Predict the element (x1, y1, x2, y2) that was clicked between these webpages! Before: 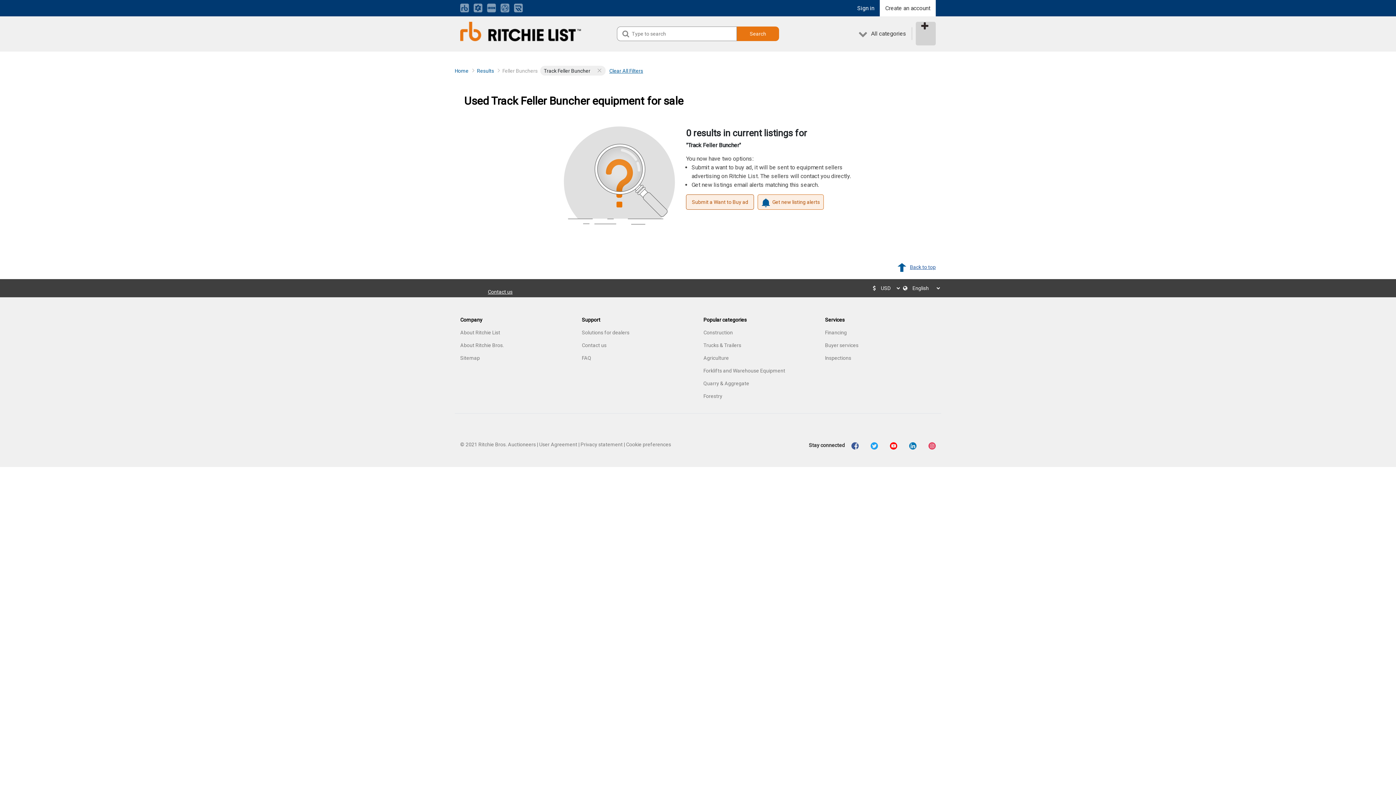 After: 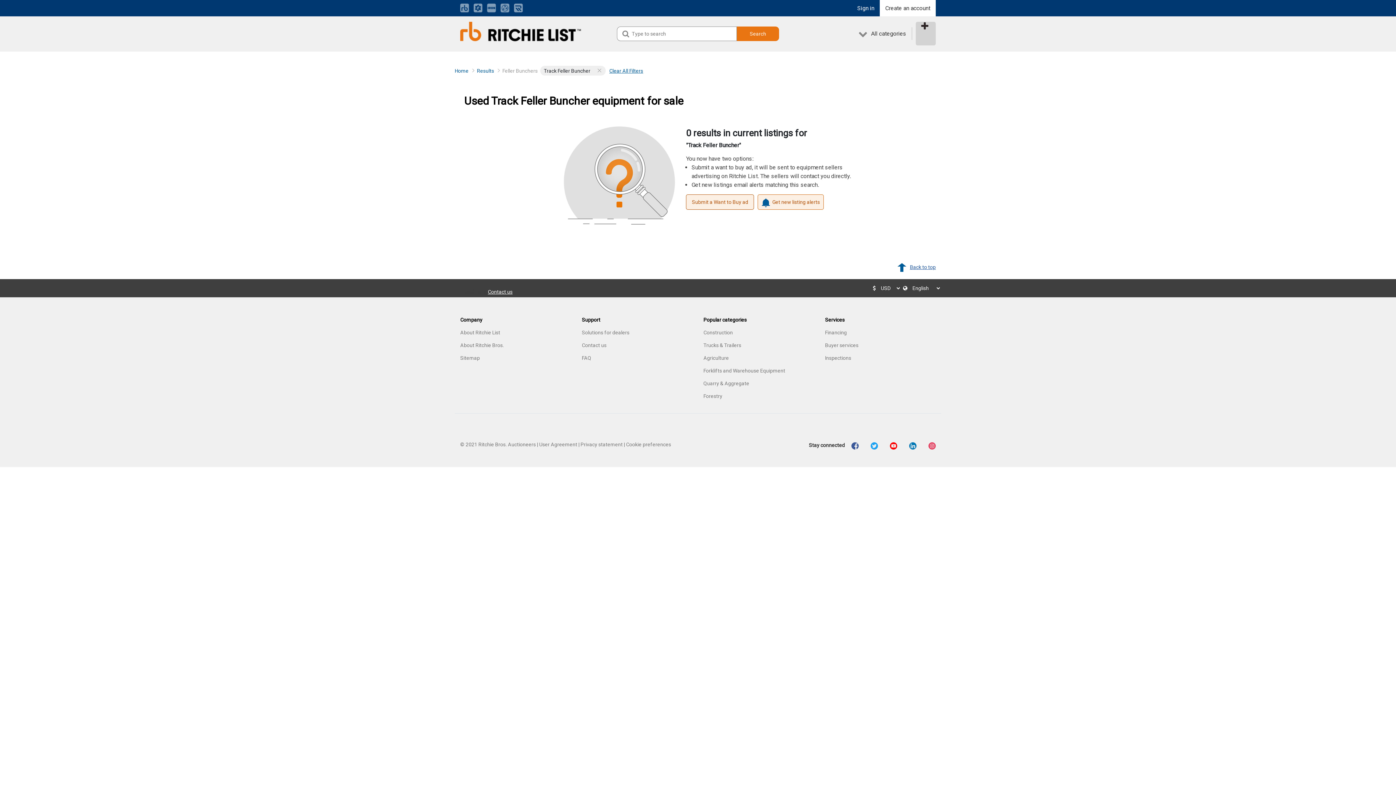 Action: bbox: (904, 442, 922, 449)